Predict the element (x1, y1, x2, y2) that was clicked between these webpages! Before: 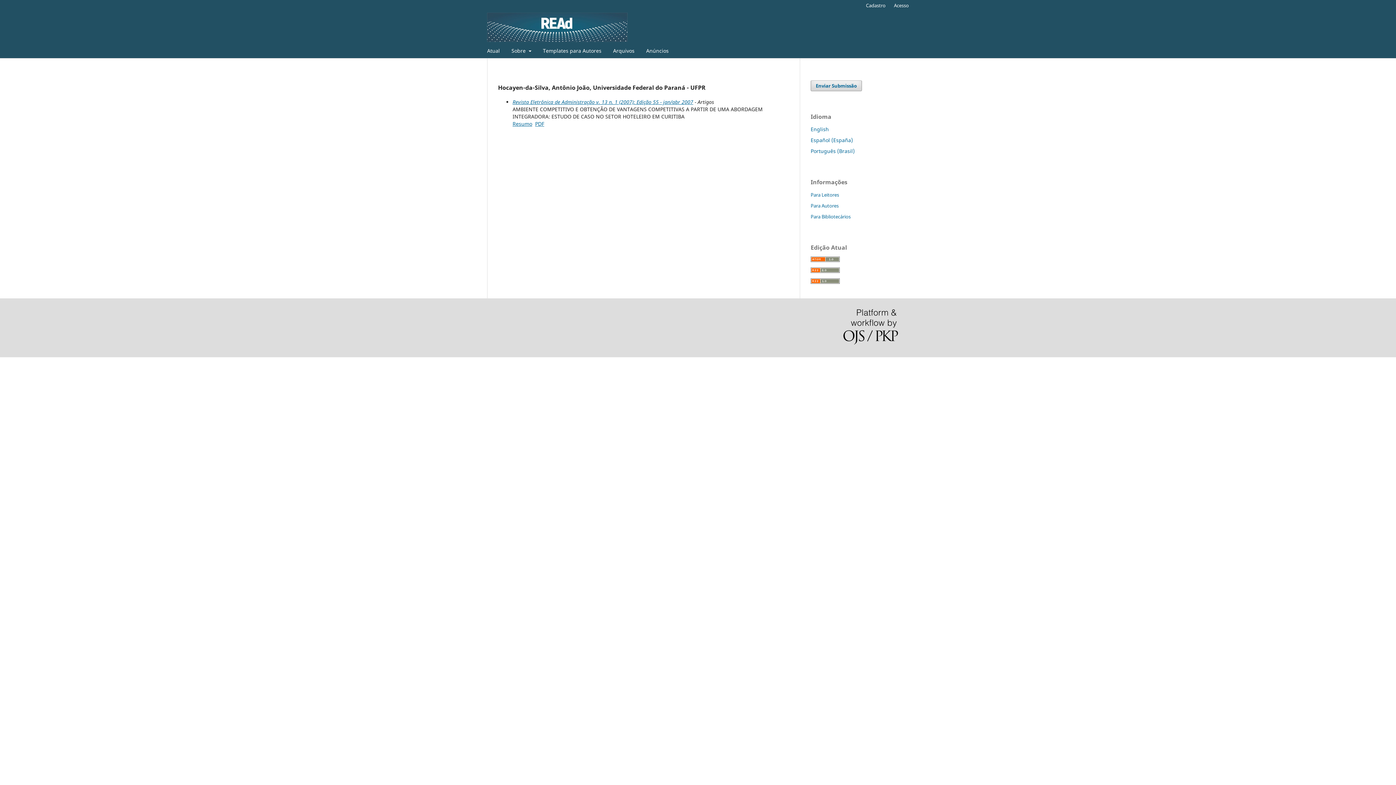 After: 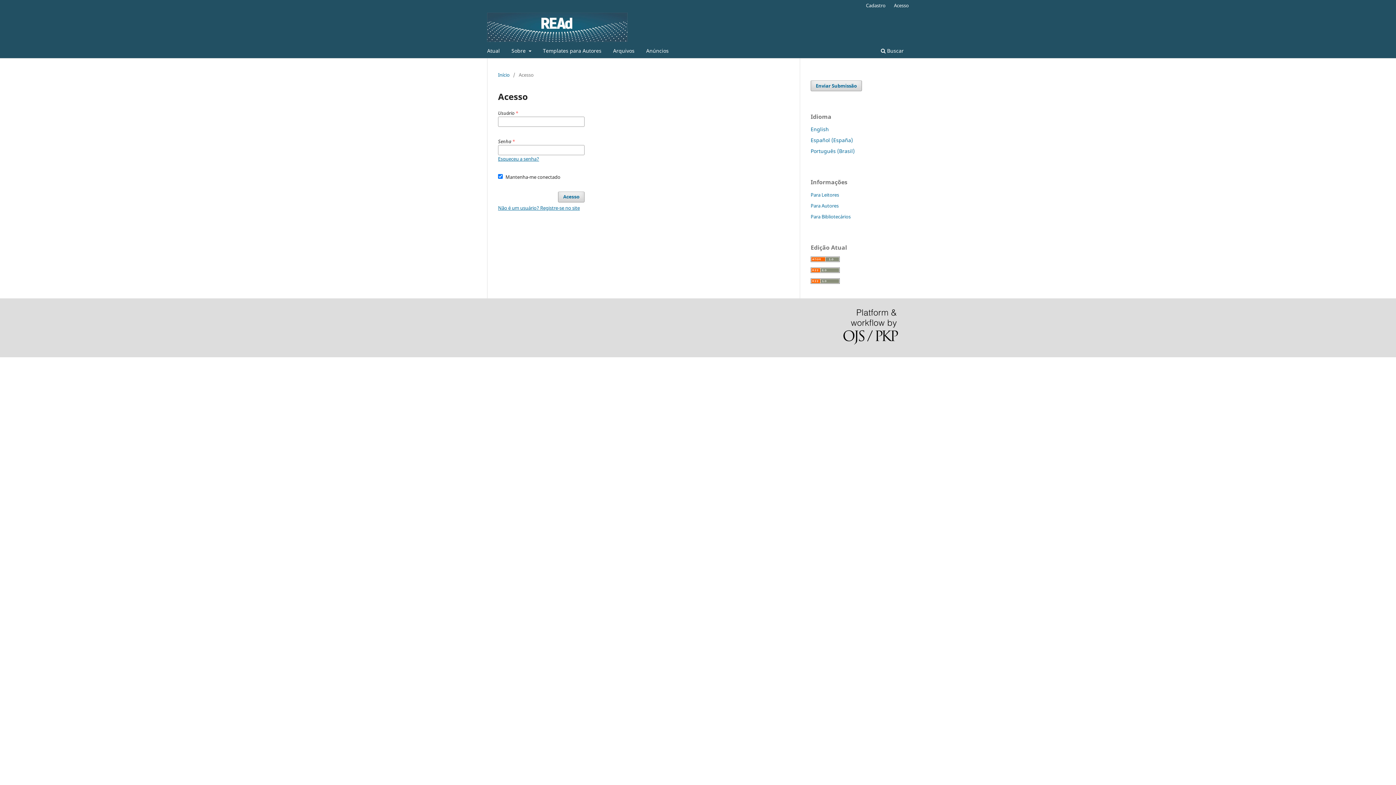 Action: label: Acesso bbox: (890, 0, 912, 10)